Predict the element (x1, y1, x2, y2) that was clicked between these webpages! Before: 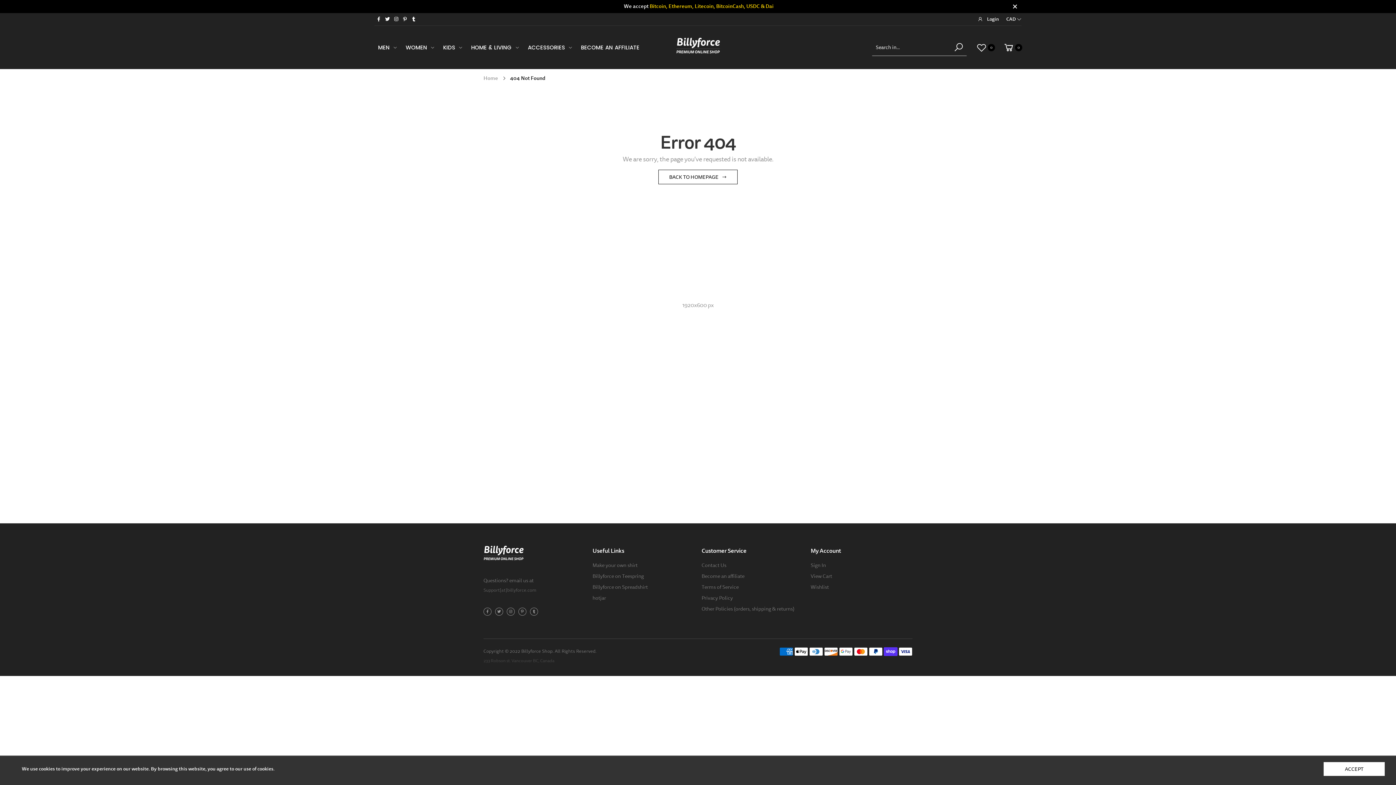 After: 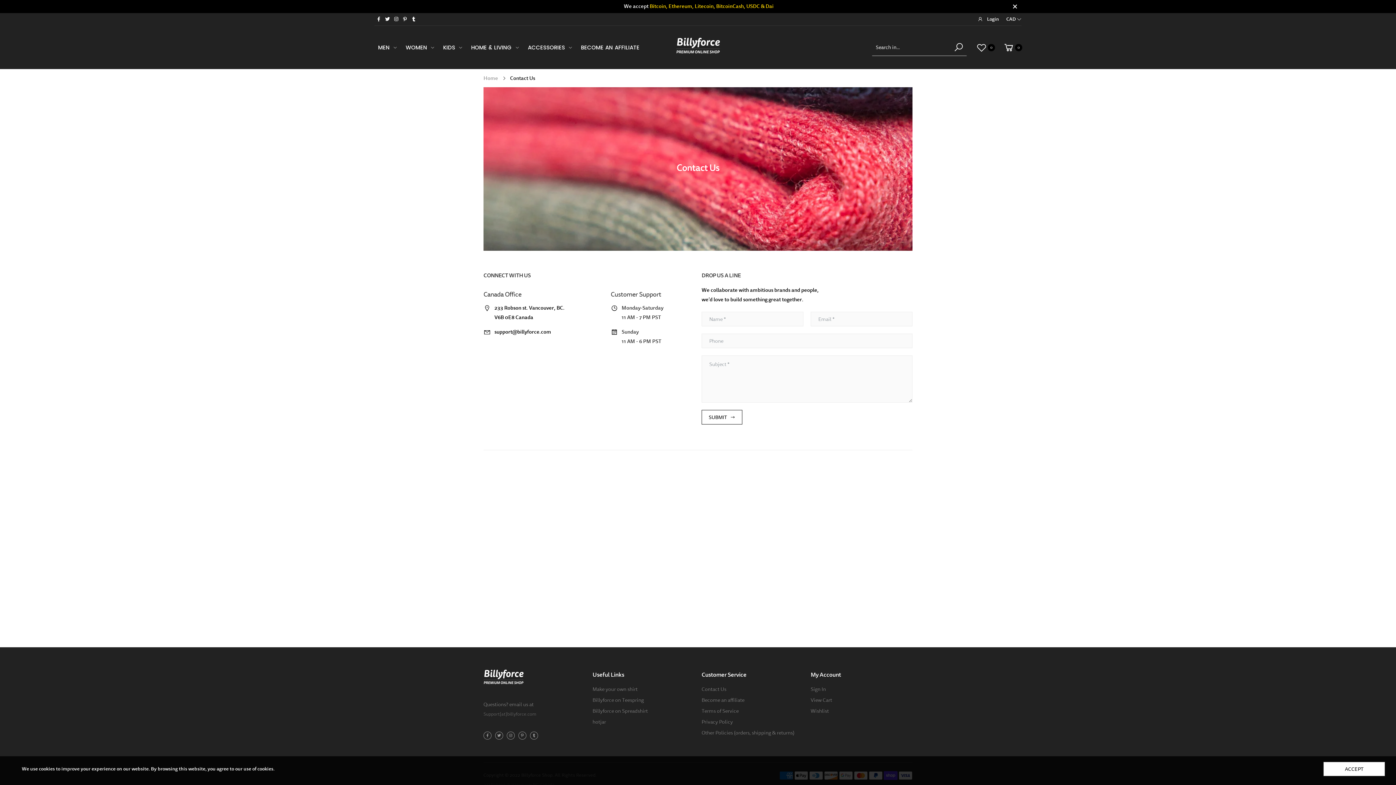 Action: label: Contact Us bbox: (701, 562, 726, 569)